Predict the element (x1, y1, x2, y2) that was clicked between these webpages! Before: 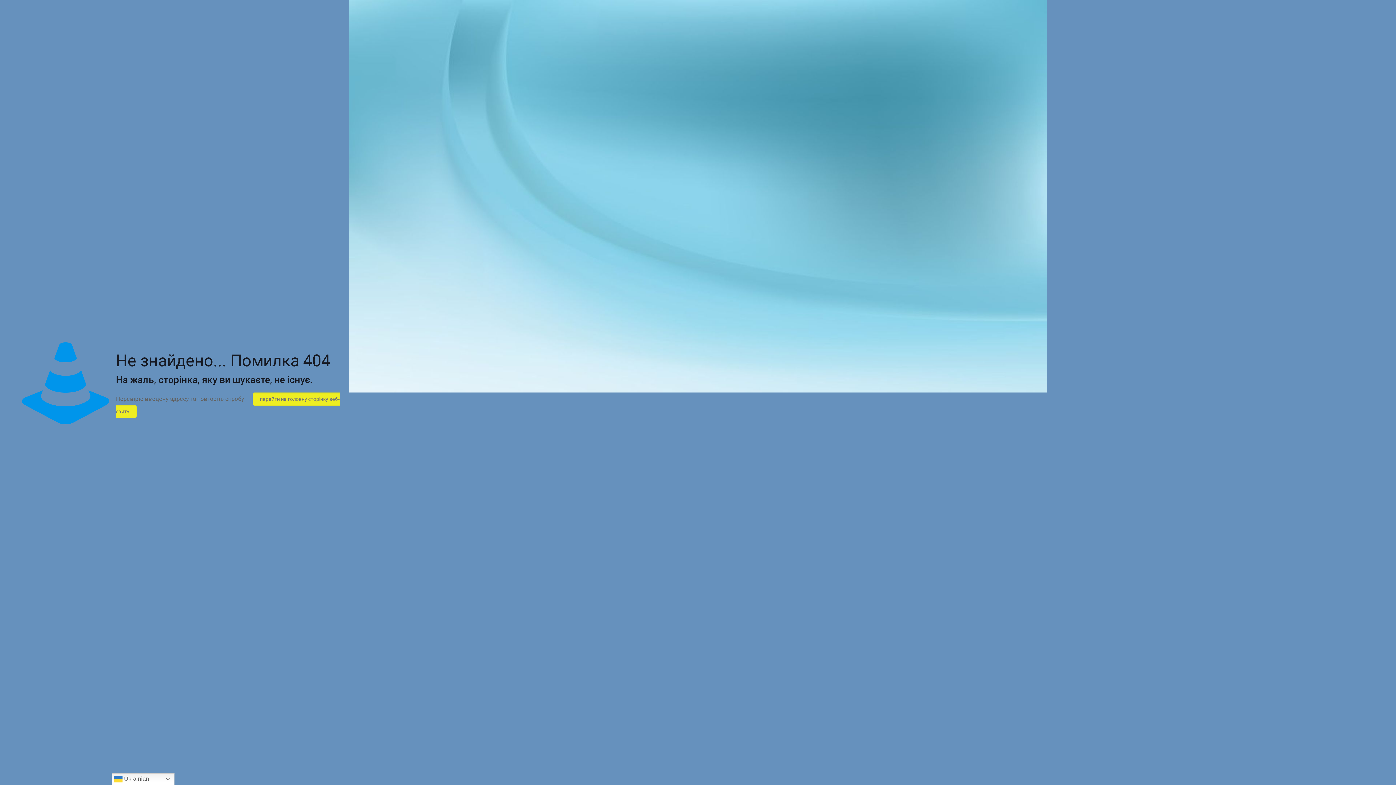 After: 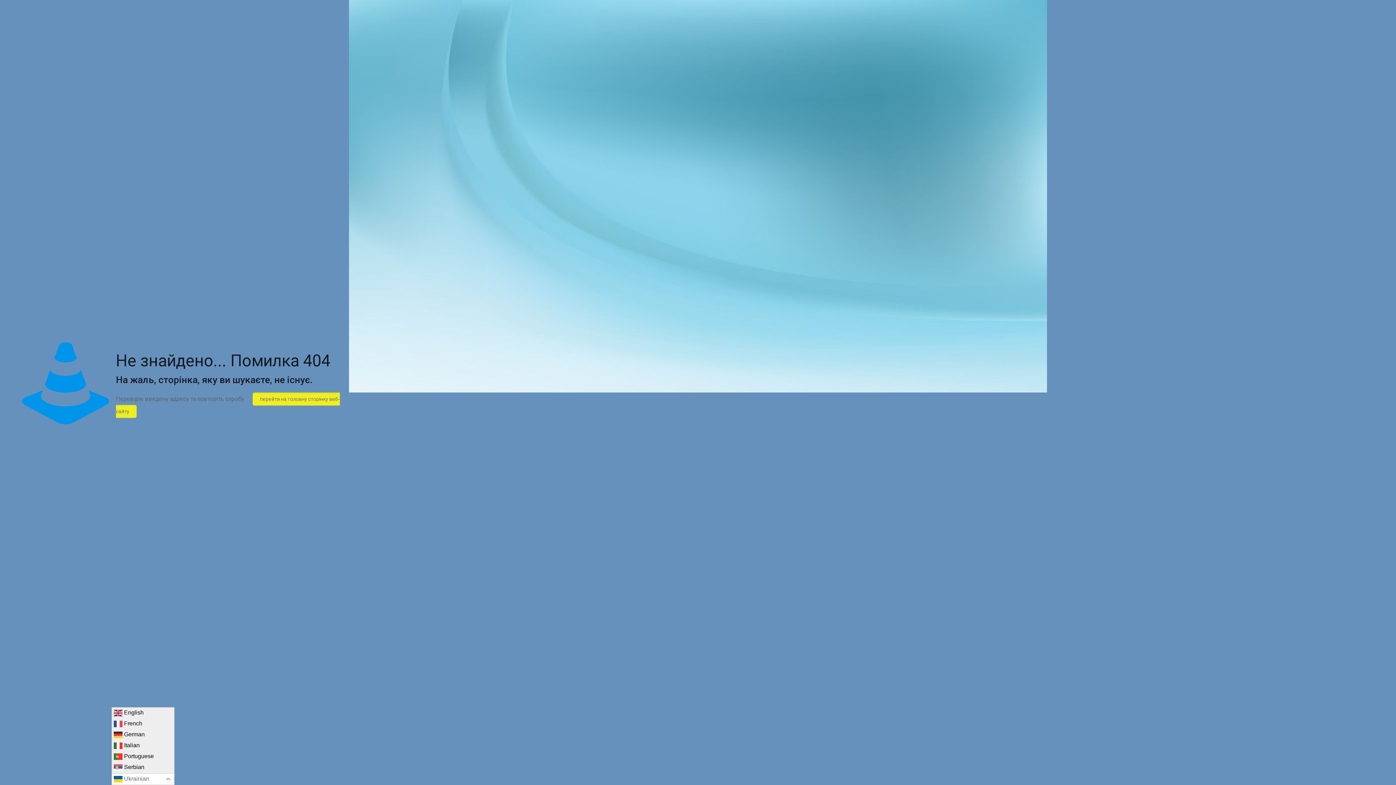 Action: label:  Ukrainian bbox: (111, 773, 174, 785)